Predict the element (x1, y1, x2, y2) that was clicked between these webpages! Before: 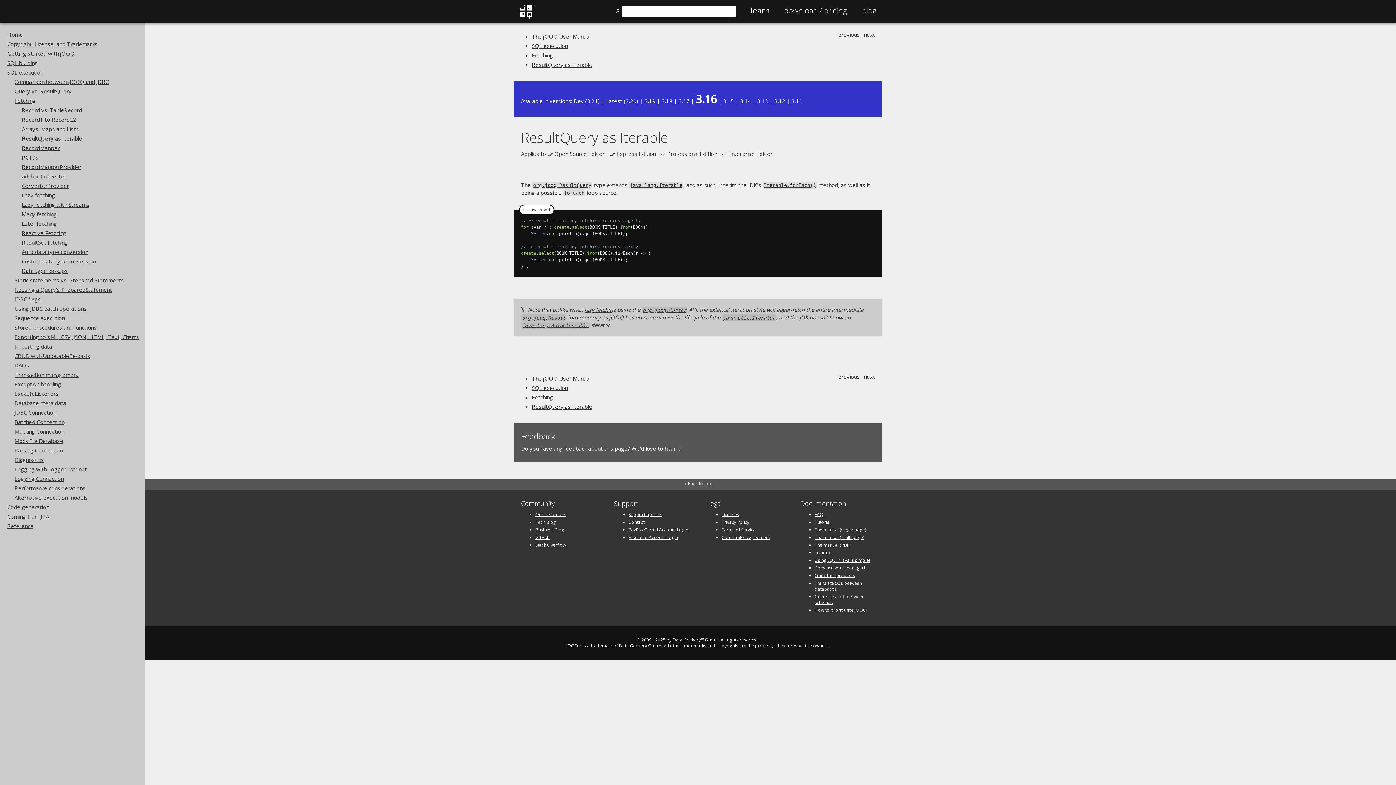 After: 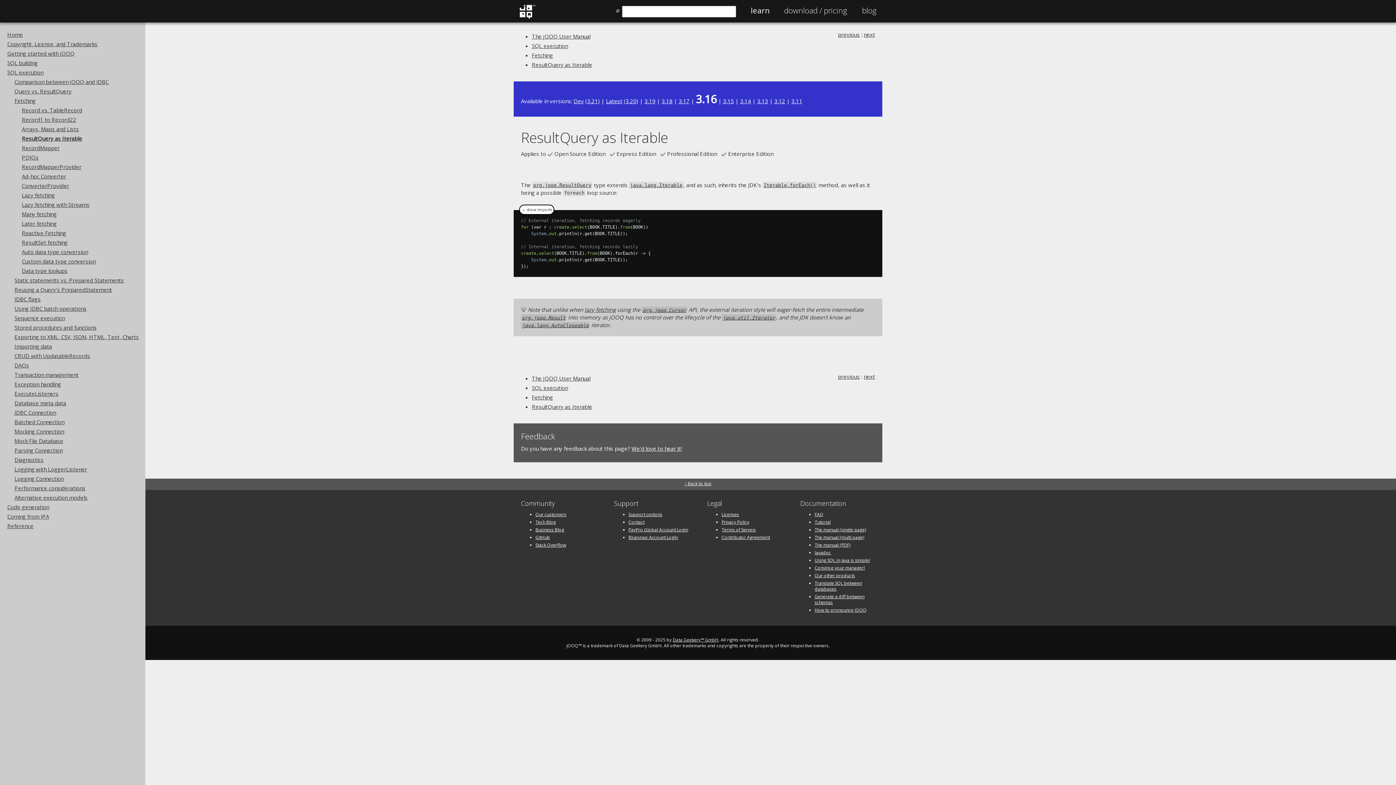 Action: bbox: (721, 313, 776, 321) label: java.util.Iterator